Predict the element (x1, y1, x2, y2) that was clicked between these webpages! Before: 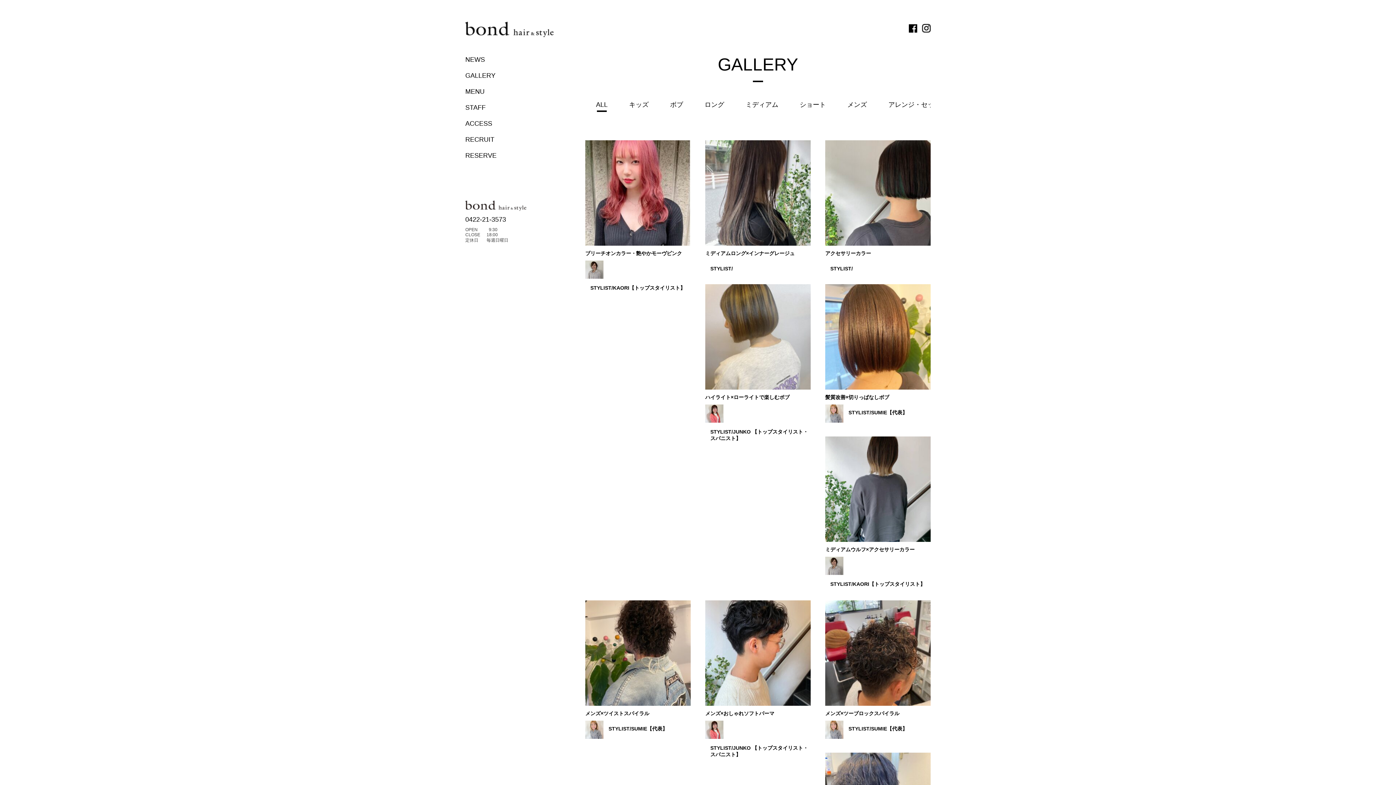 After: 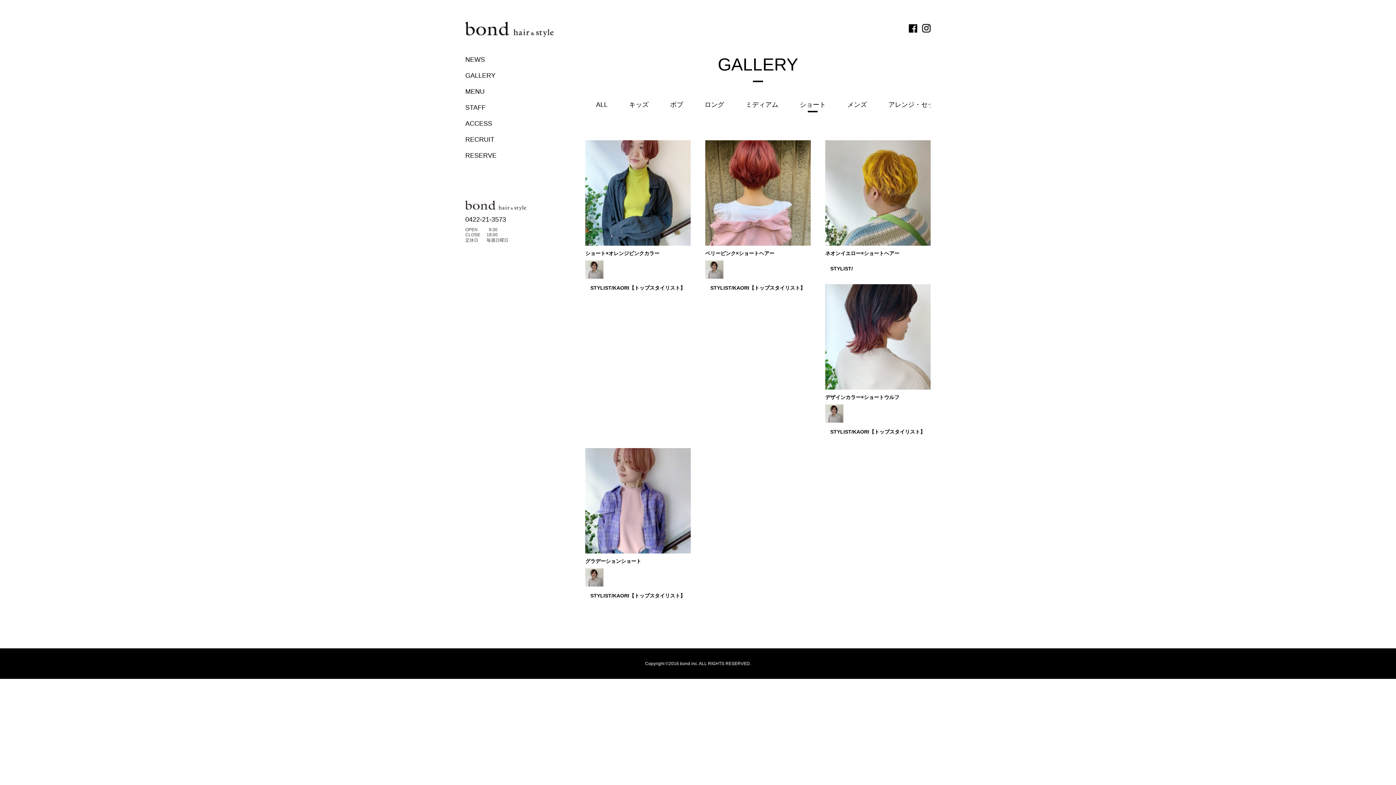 Action: label: ショート bbox: (799, 101, 826, 108)